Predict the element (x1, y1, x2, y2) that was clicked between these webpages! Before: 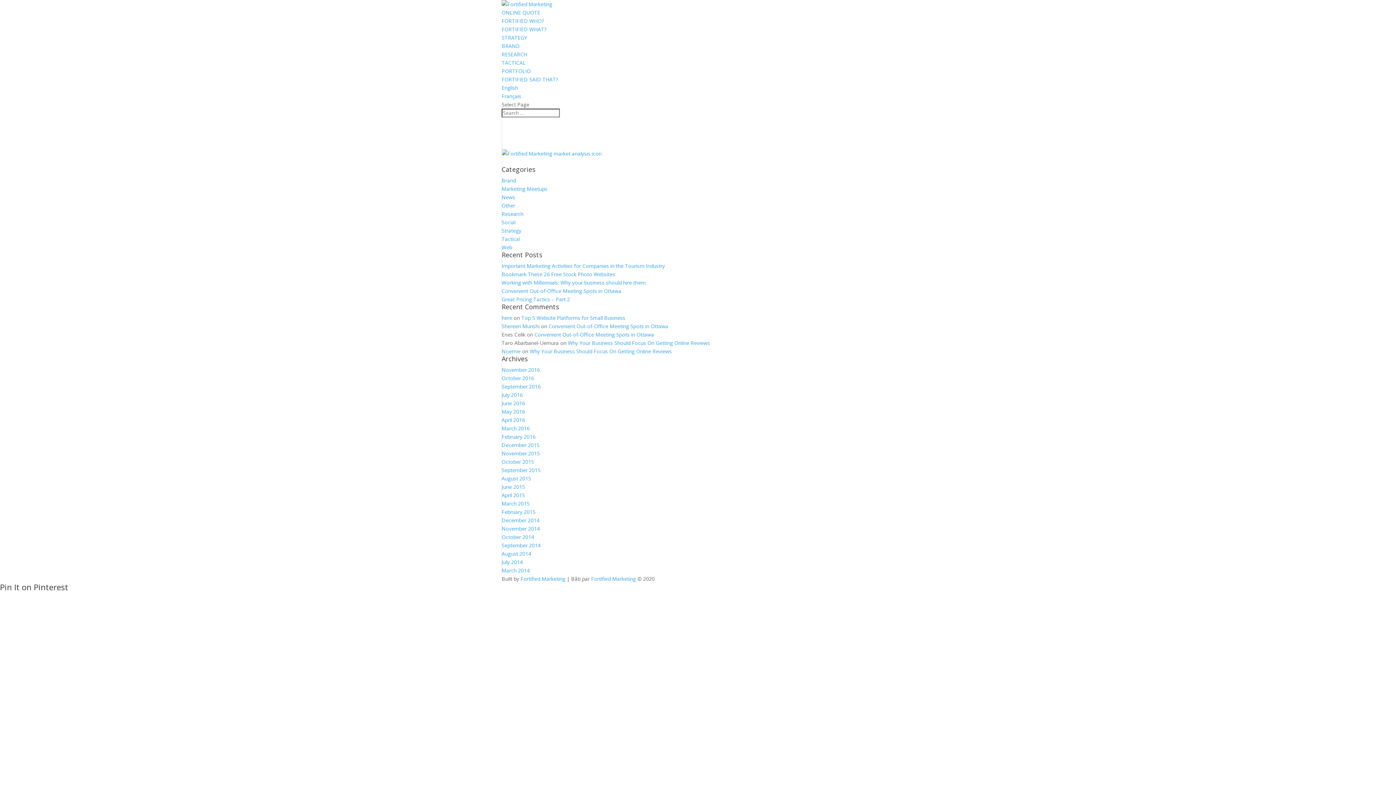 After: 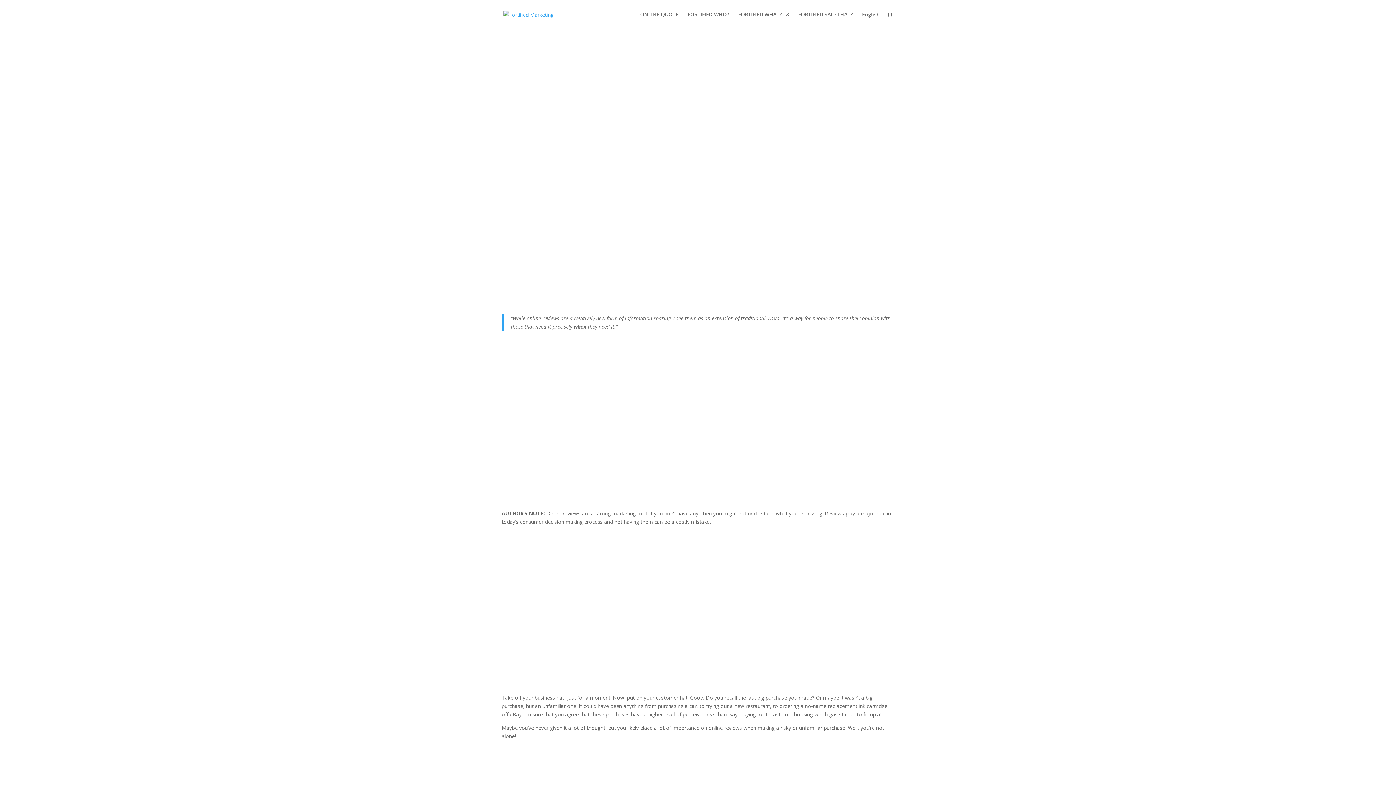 Action: bbox: (529, 348, 672, 354) label: Why Your Business Should Focus On Getting Online Reviews